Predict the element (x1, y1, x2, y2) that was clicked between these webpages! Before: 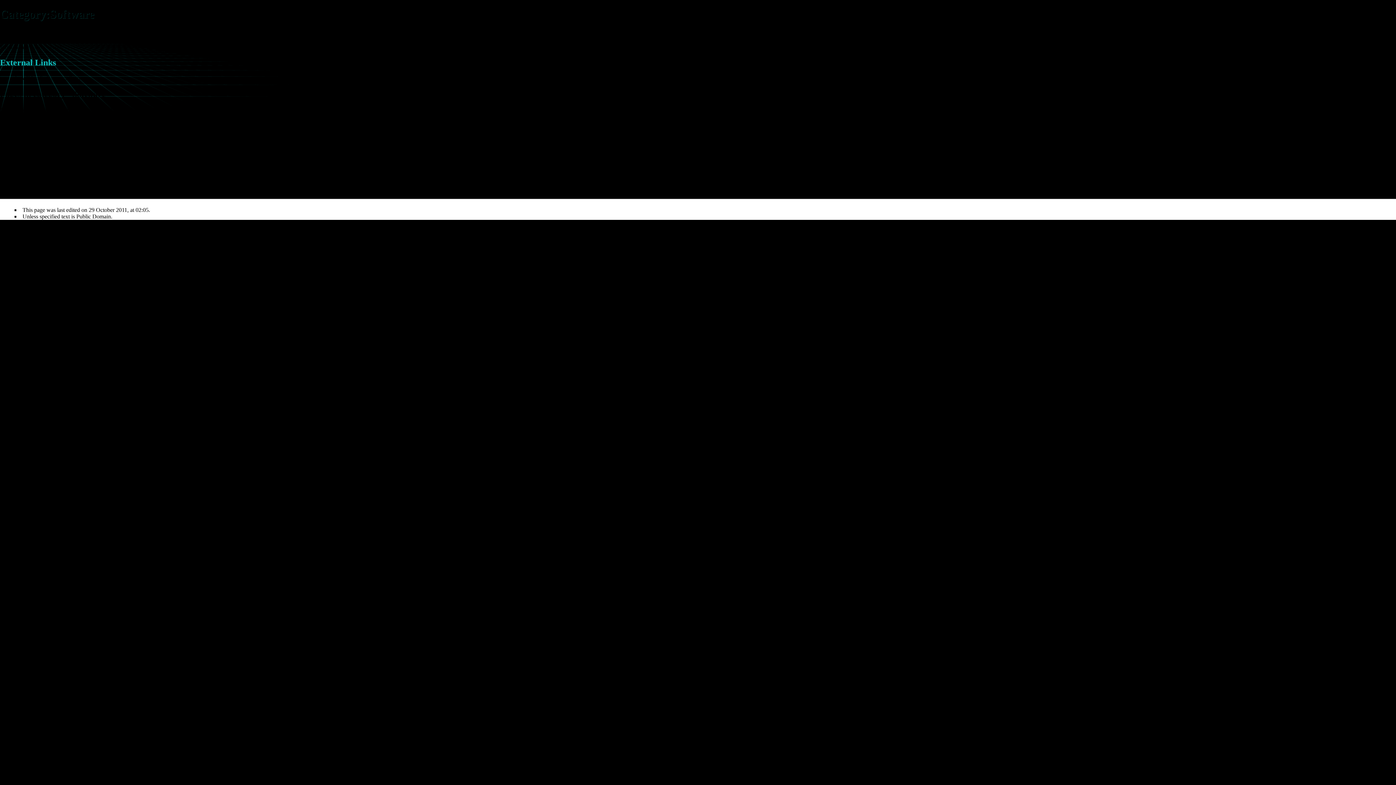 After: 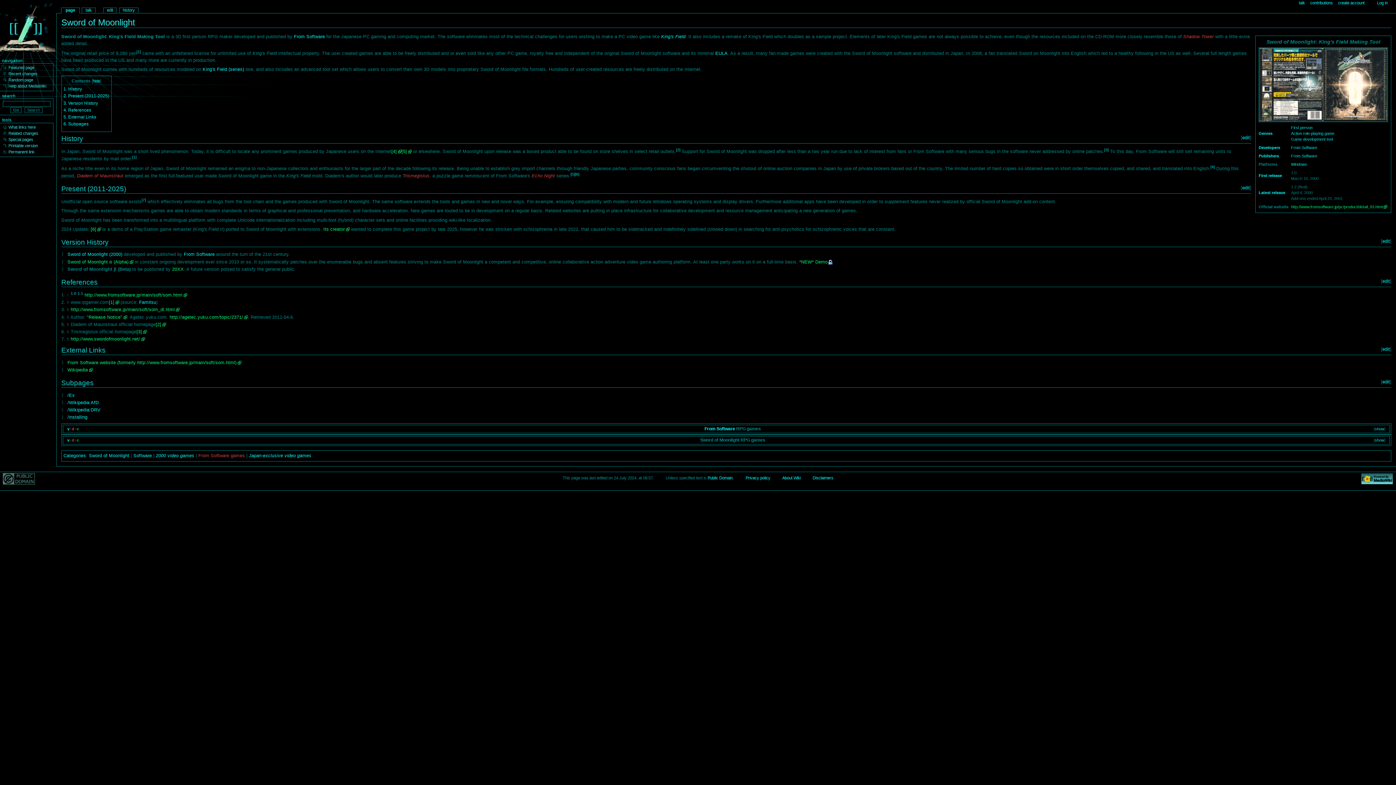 Action: bbox: (21, 164, 68, 170) label: Sword of Moonlight